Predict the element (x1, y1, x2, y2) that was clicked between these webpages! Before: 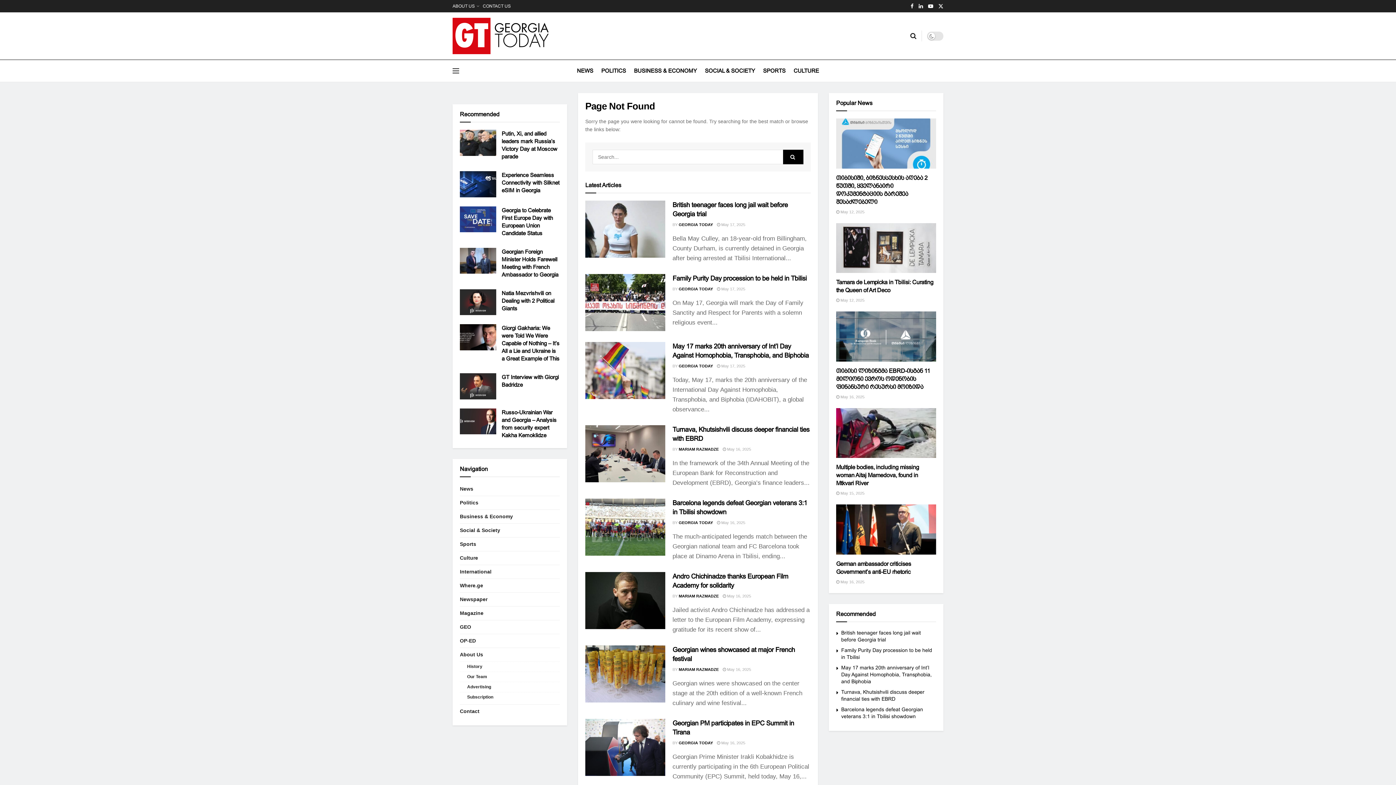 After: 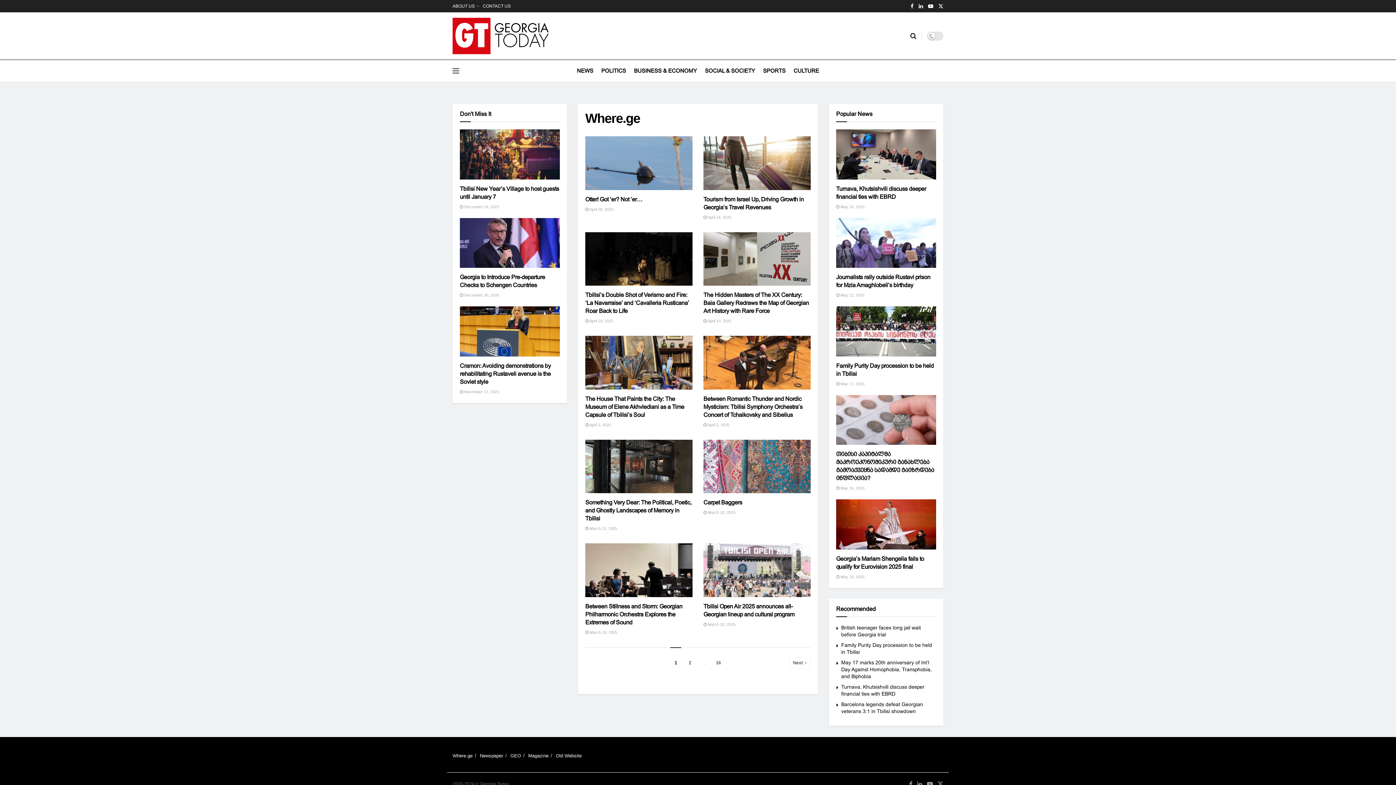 Action: label: Where.ge bbox: (460, 581, 483, 590)